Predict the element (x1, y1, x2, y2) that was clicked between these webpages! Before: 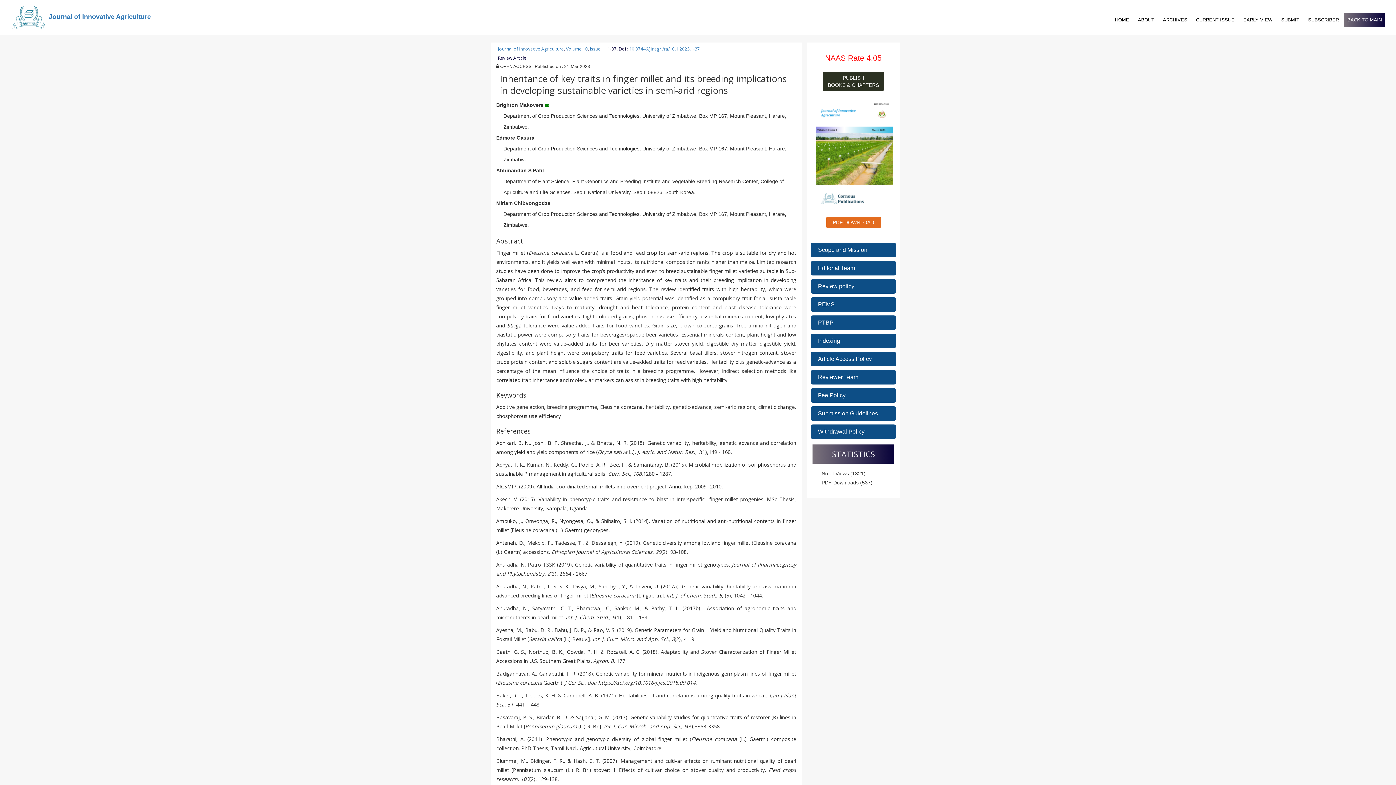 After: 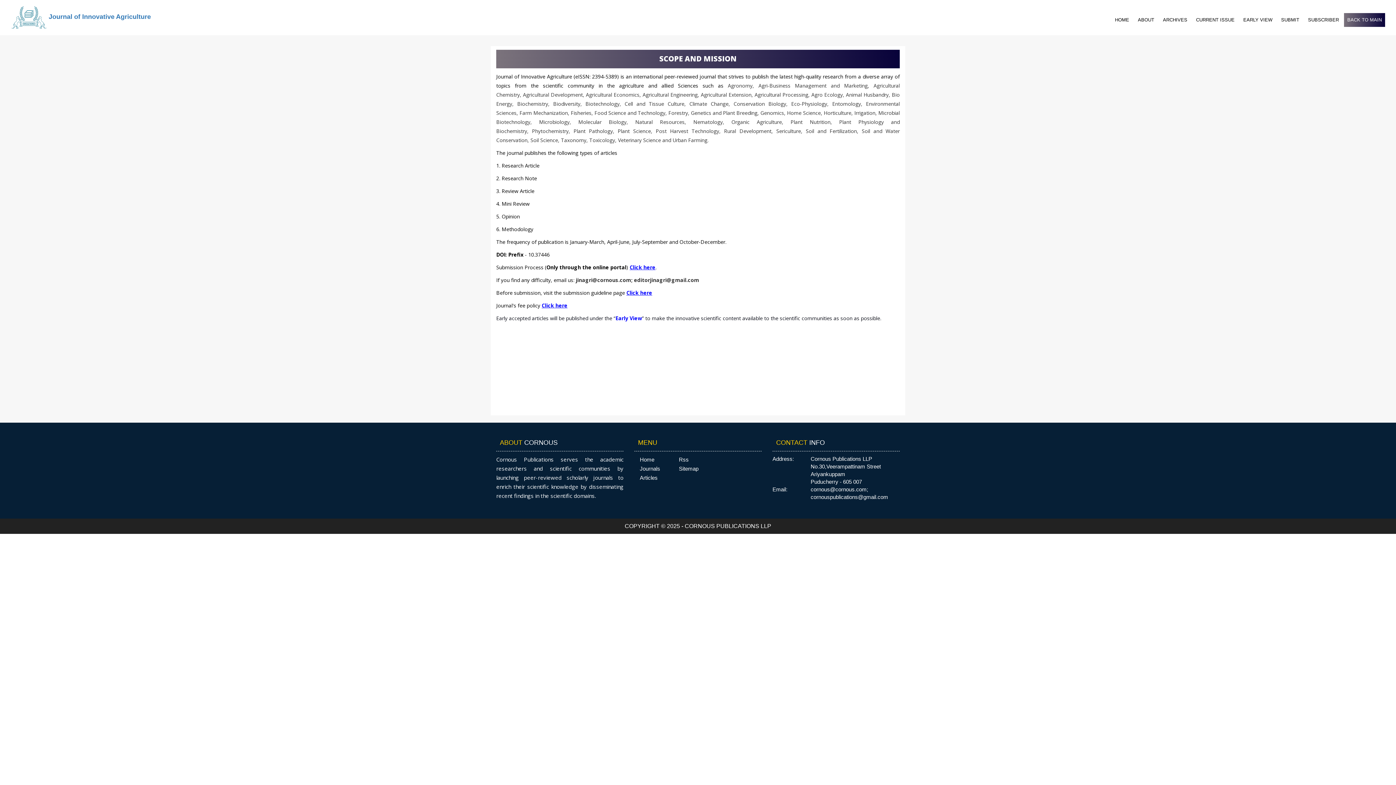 Action: bbox: (818, 247, 867, 253) label: Scope and Mission